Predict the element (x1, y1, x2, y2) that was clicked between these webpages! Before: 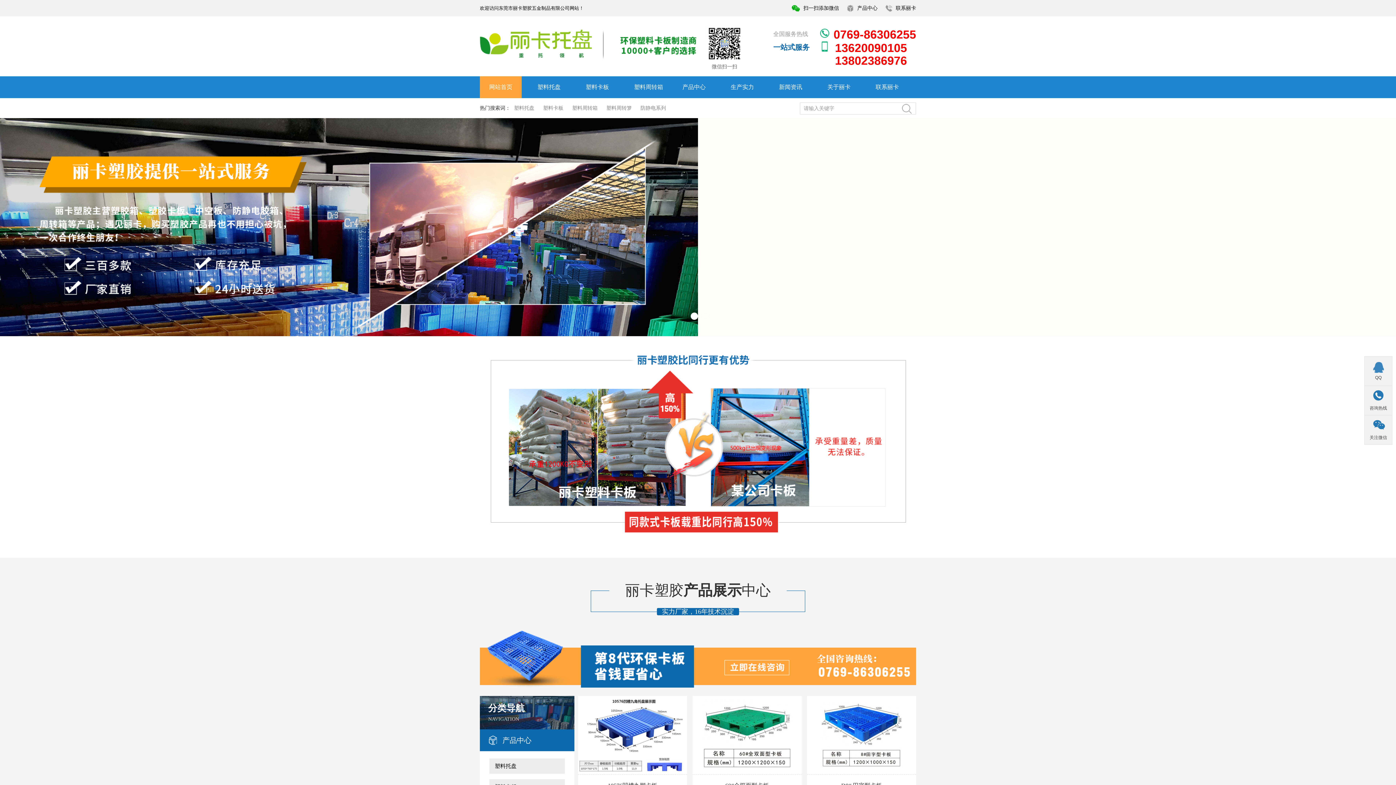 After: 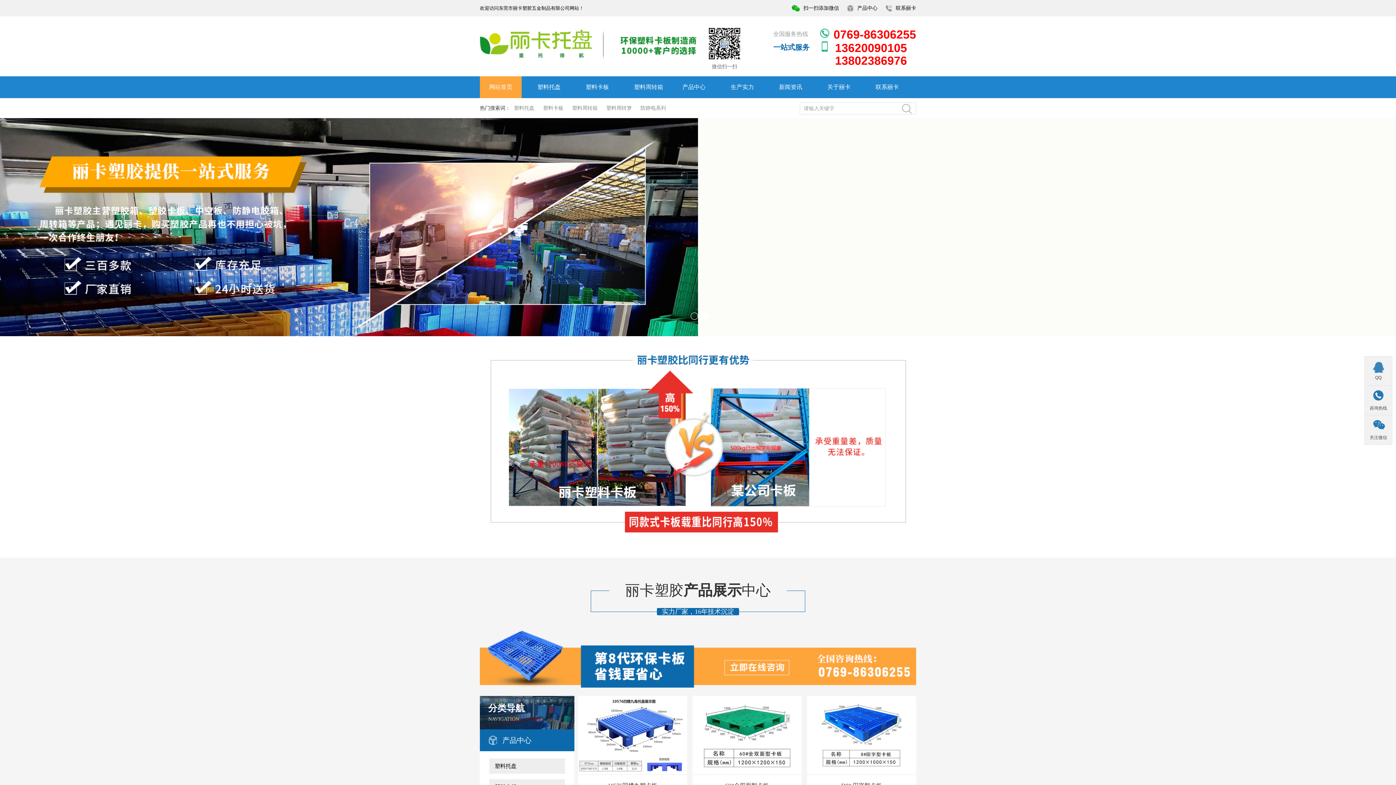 Action: bbox: (480, 25, 706, 69)